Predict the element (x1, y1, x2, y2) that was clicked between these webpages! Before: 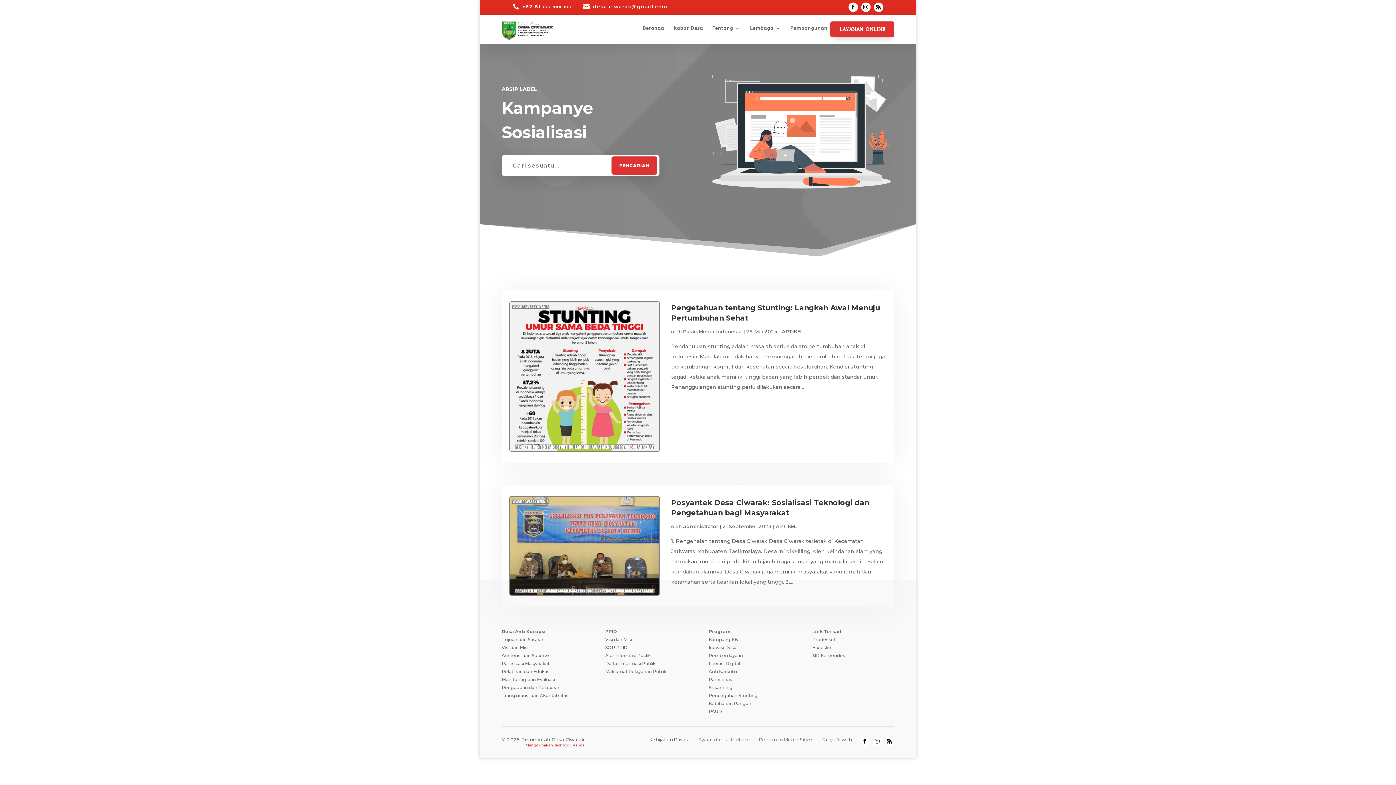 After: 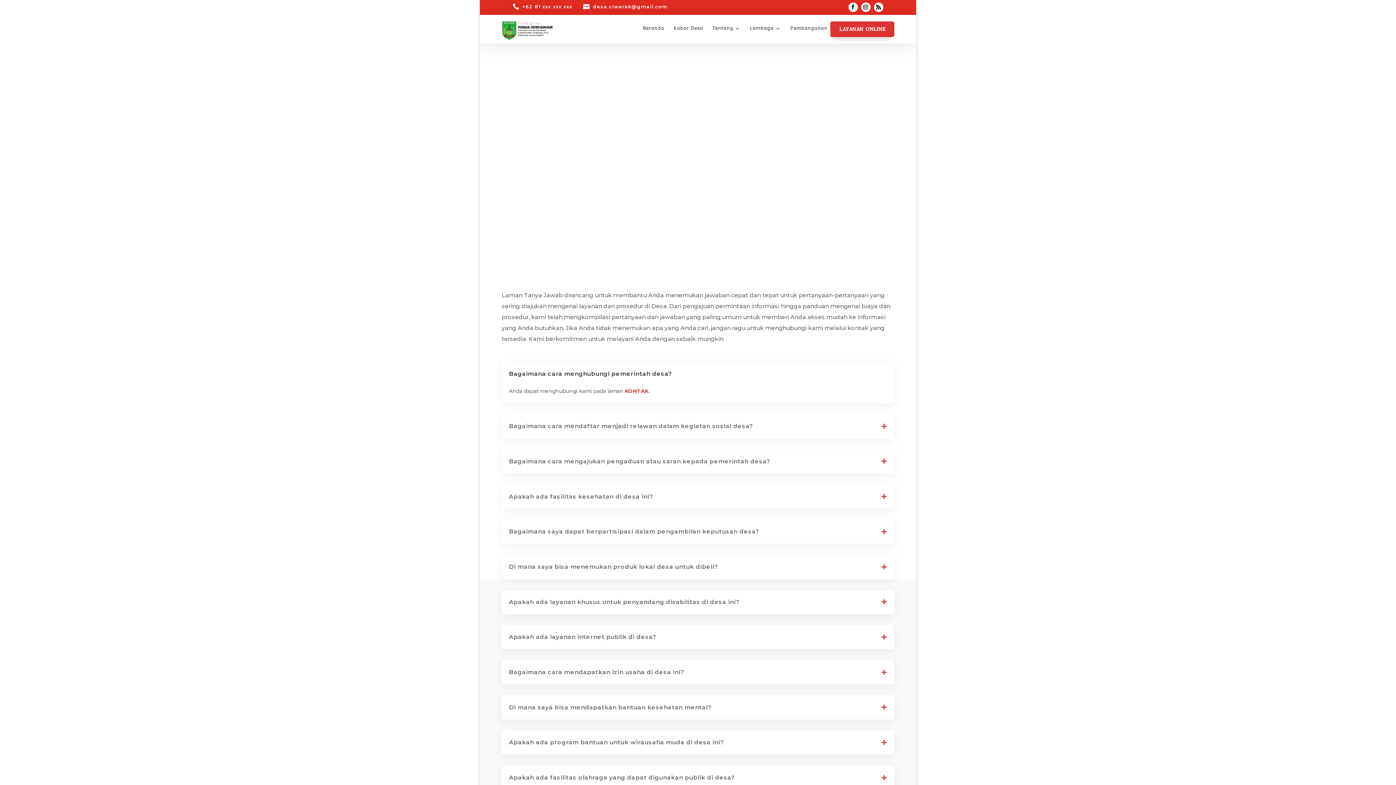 Action: label: Tanya Jawab bbox: (822, 737, 852, 742)